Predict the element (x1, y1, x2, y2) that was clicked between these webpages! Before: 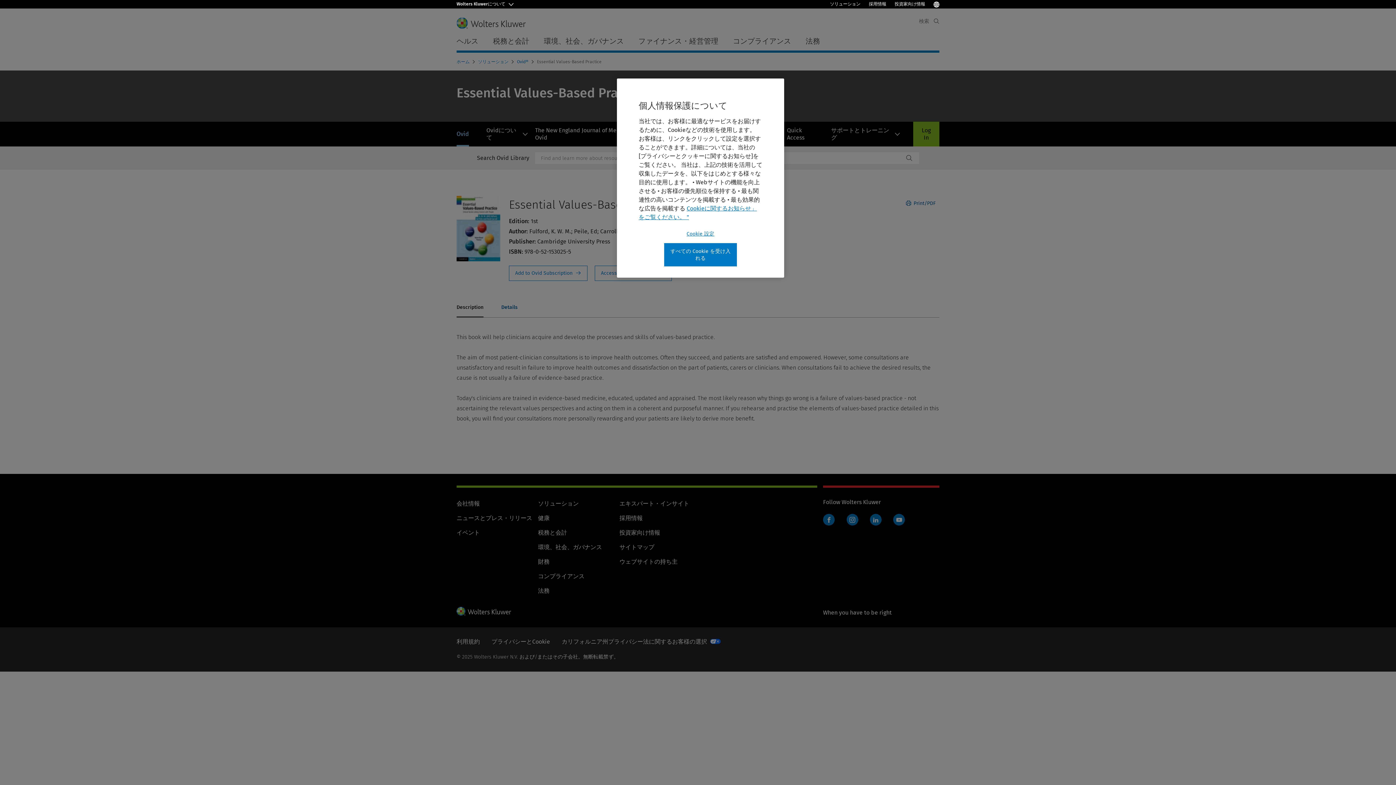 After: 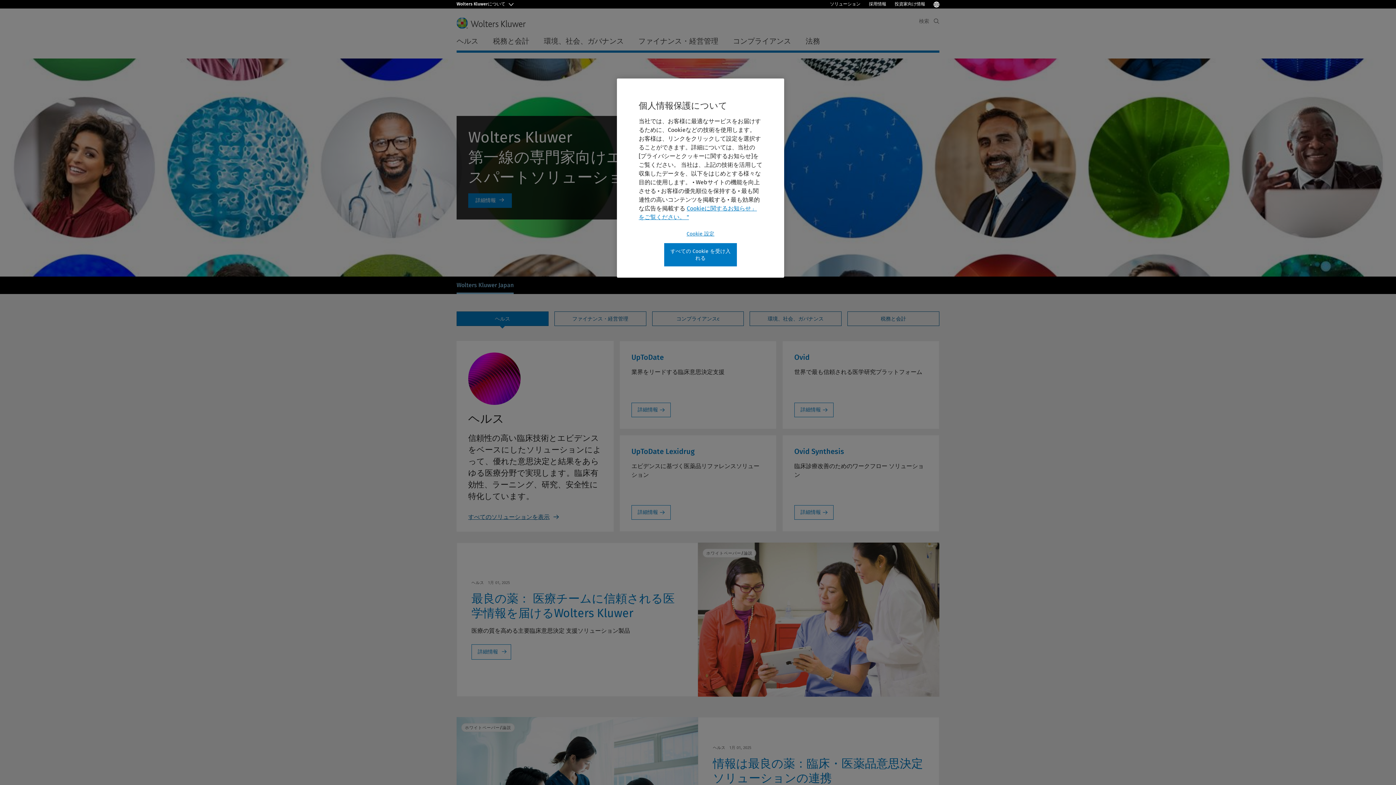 Action: bbox: (795, 34, 809, 39) label: ホーム 